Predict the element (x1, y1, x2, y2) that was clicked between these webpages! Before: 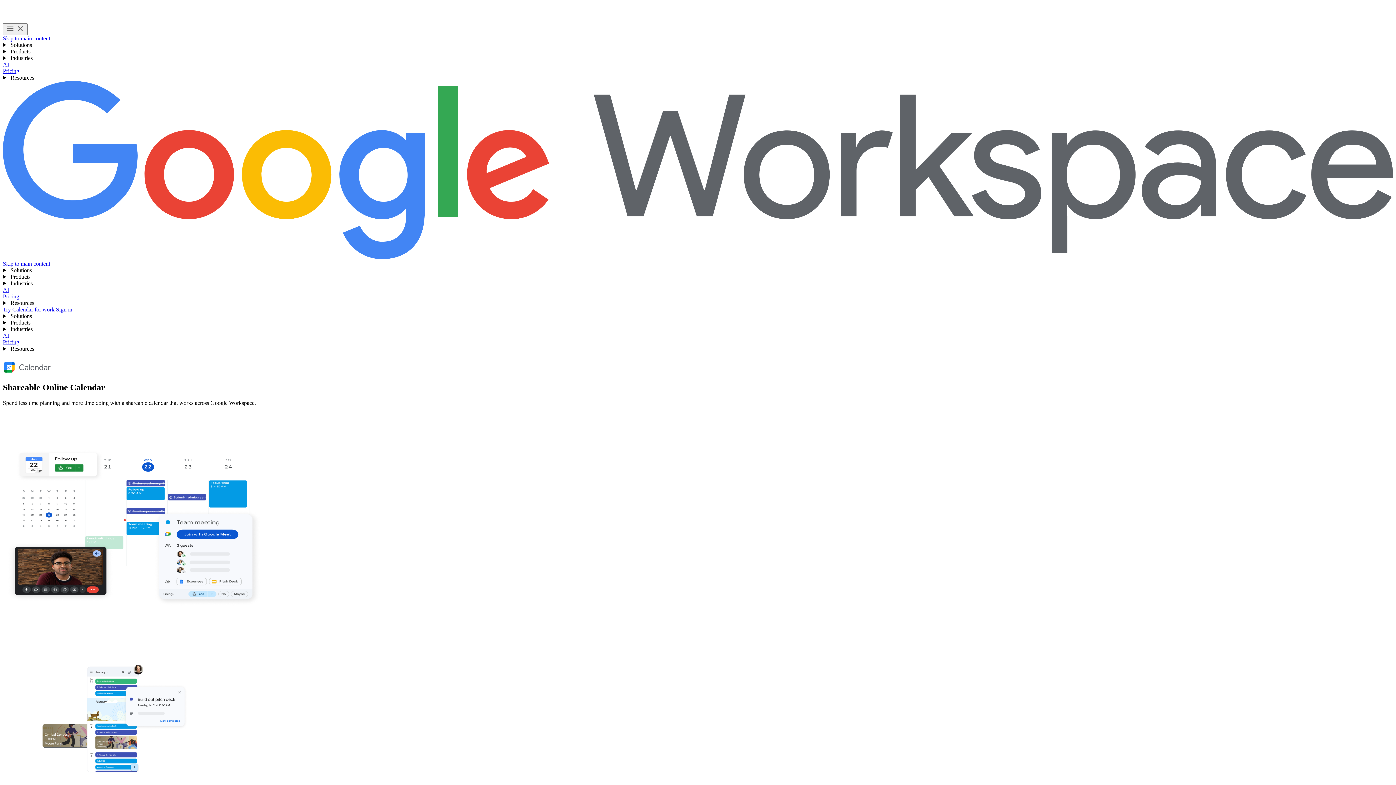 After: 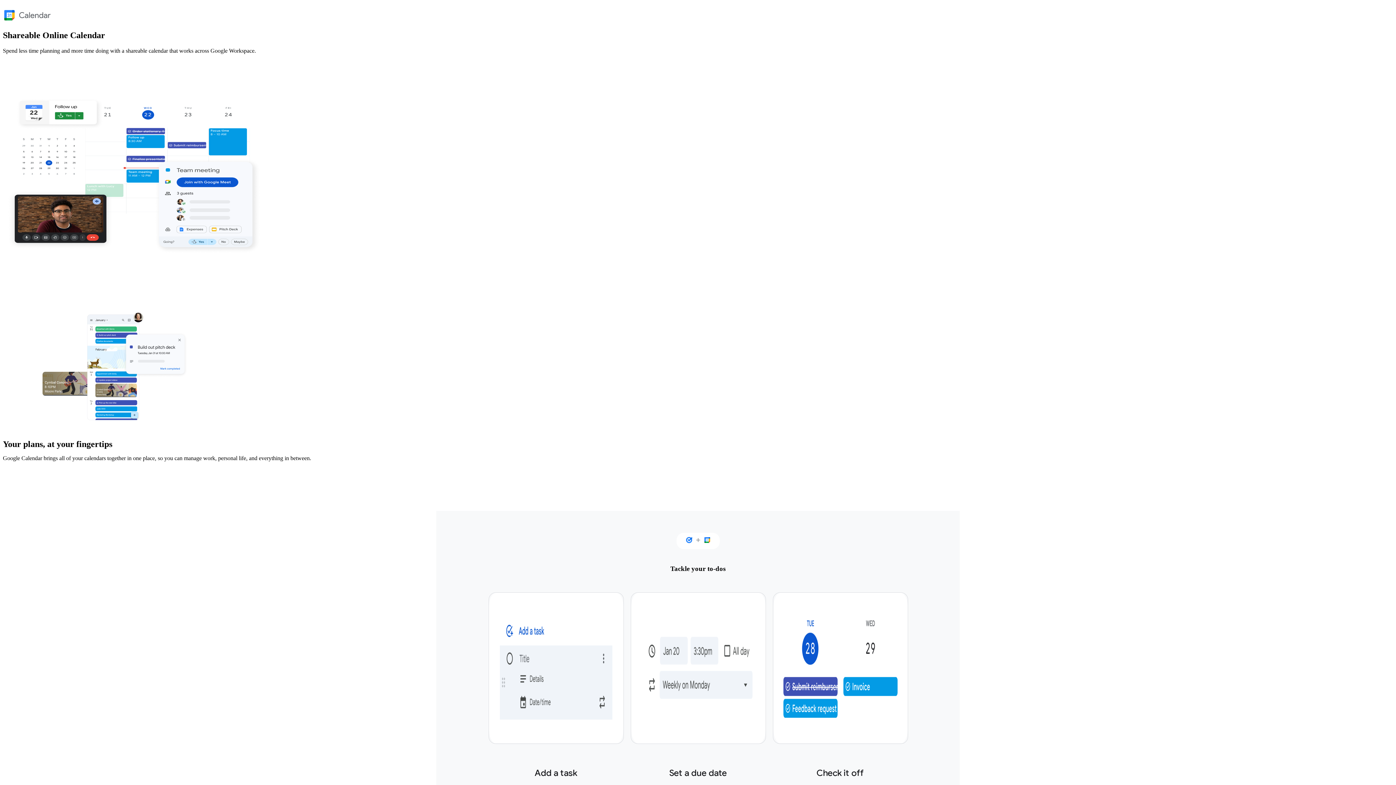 Action: label: Skip to main content bbox: (2, 35, 50, 41)